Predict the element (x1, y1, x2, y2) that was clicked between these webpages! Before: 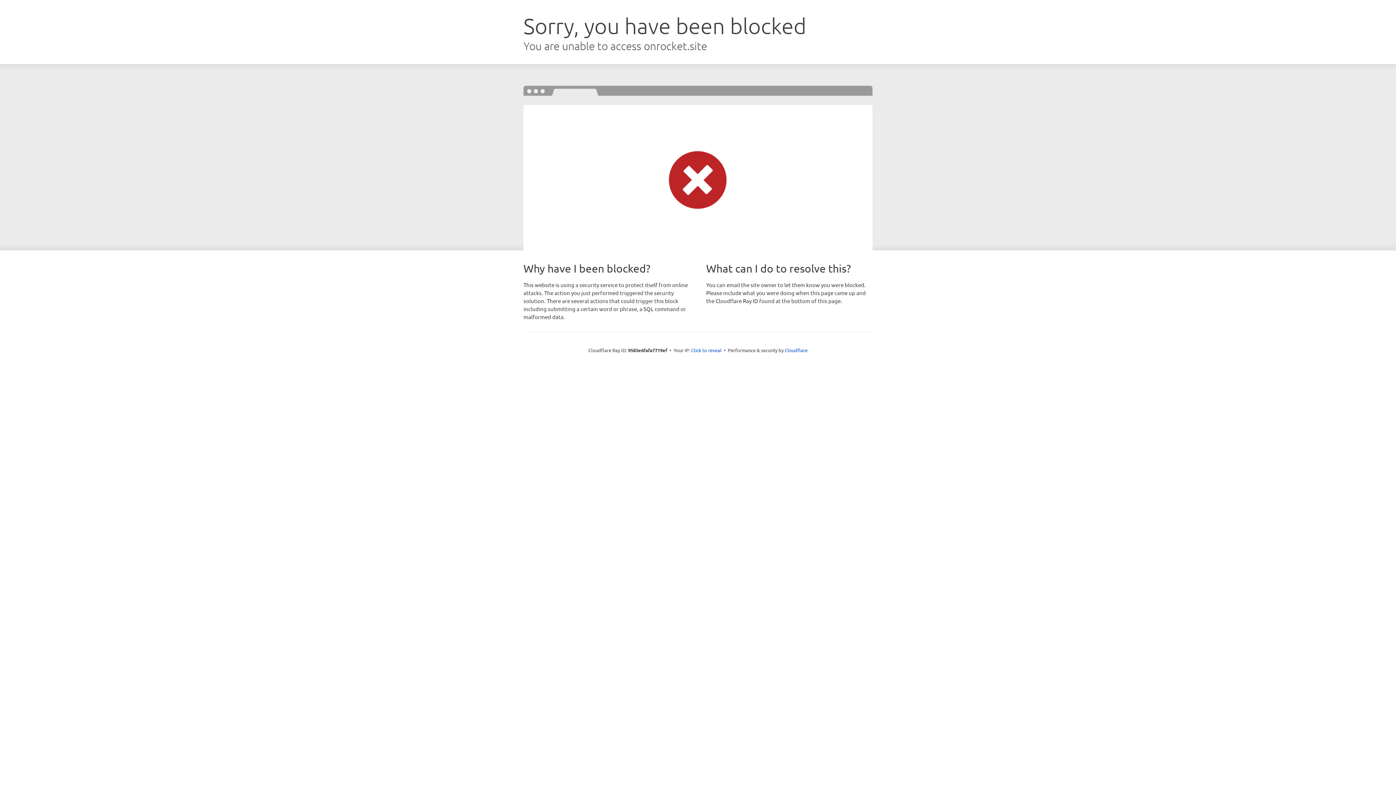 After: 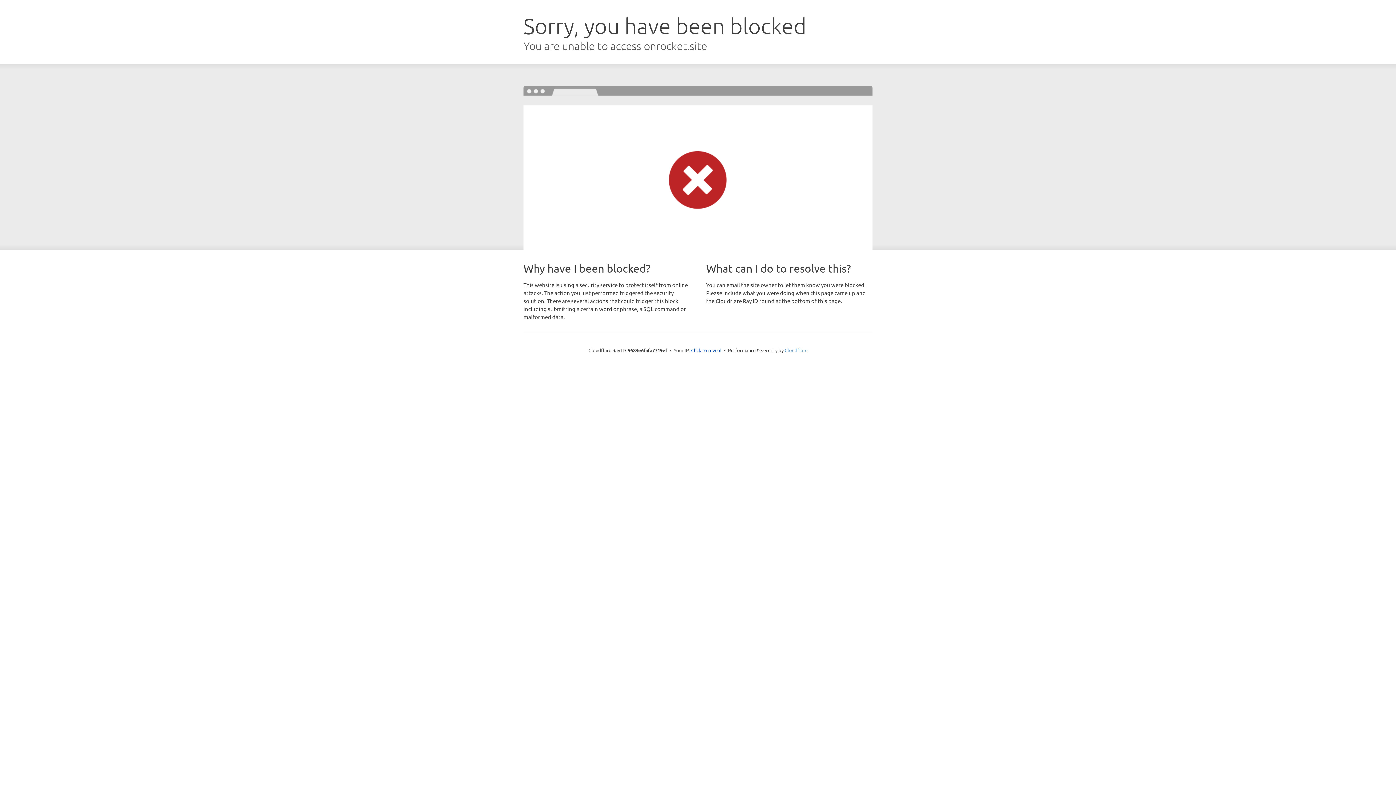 Action: bbox: (784, 347, 807, 353) label: Cloudflare